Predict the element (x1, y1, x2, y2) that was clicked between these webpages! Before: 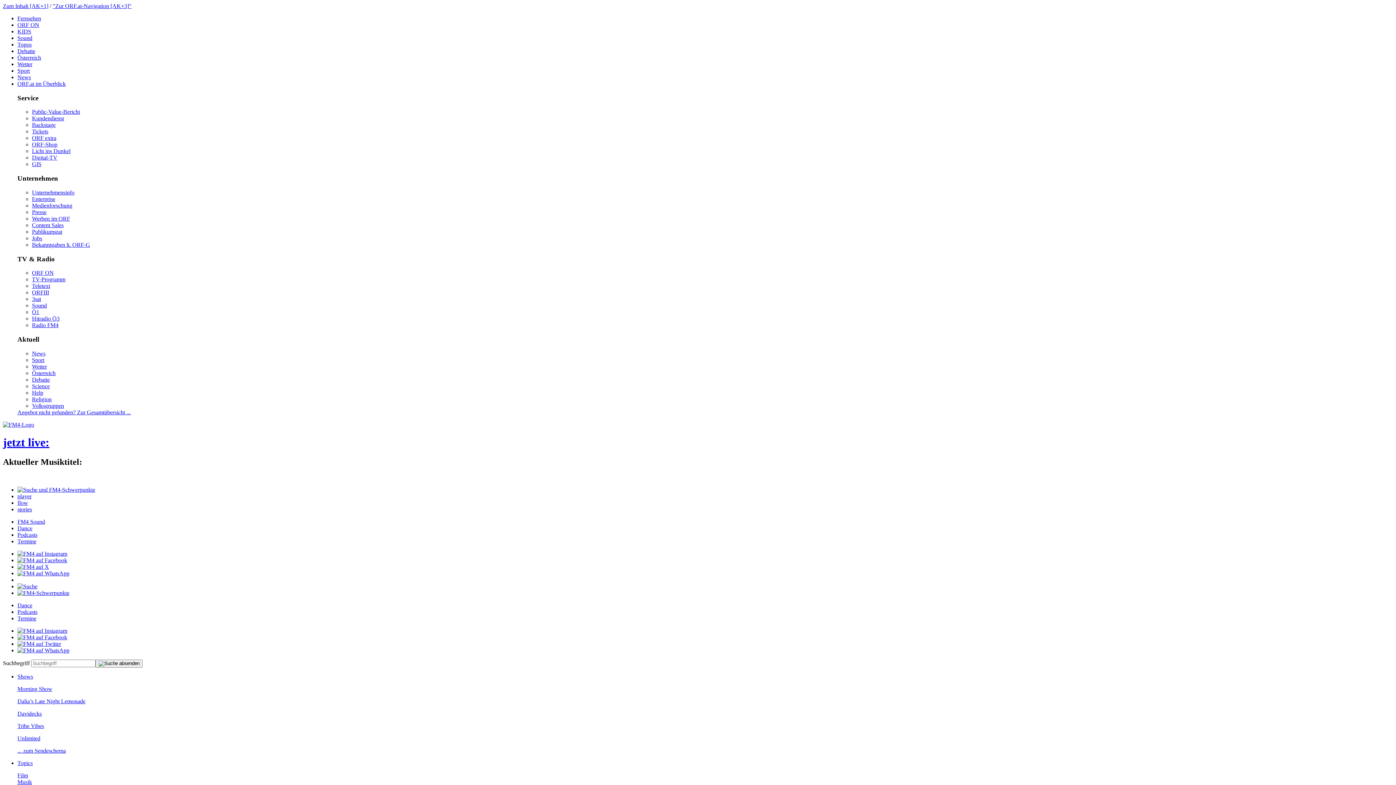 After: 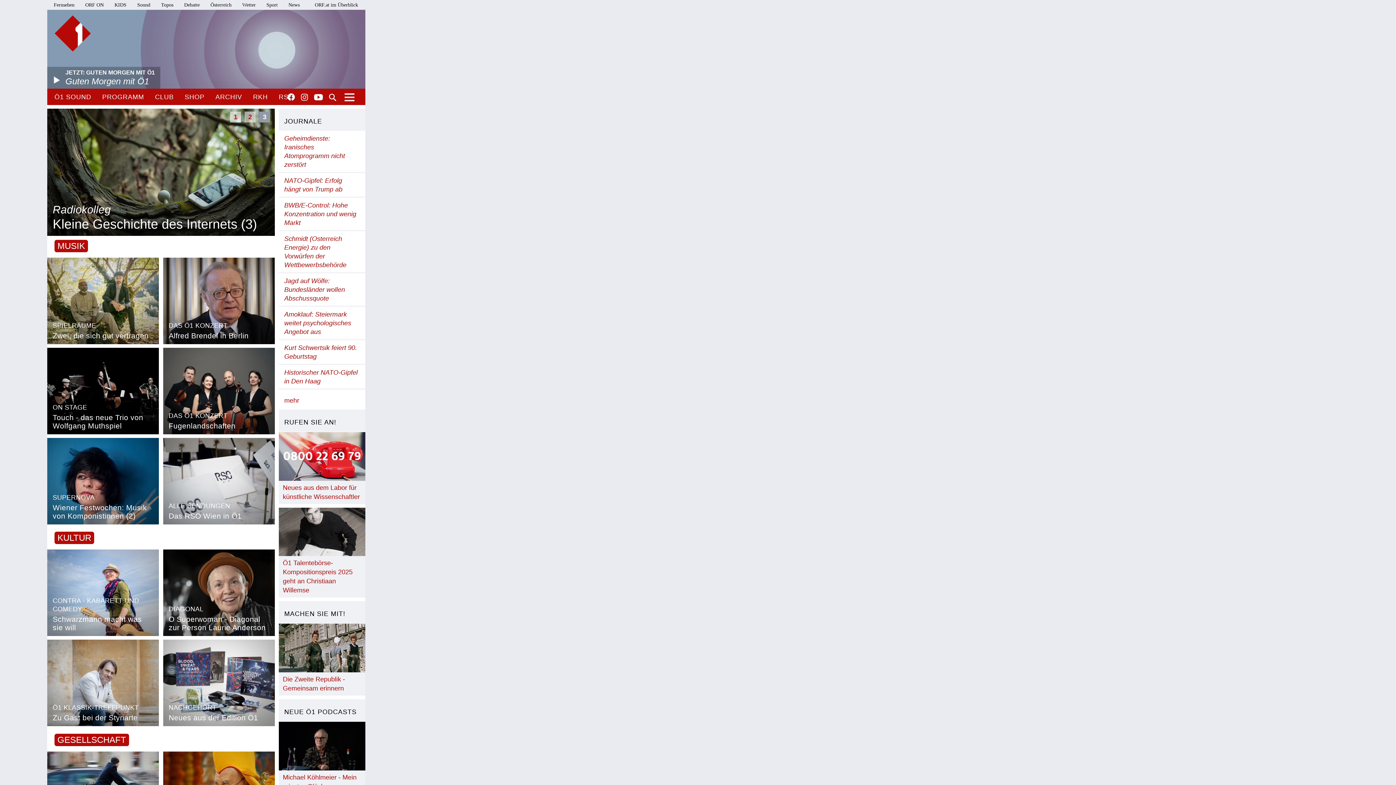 Action: label: Ö1 bbox: (32, 309, 39, 315)